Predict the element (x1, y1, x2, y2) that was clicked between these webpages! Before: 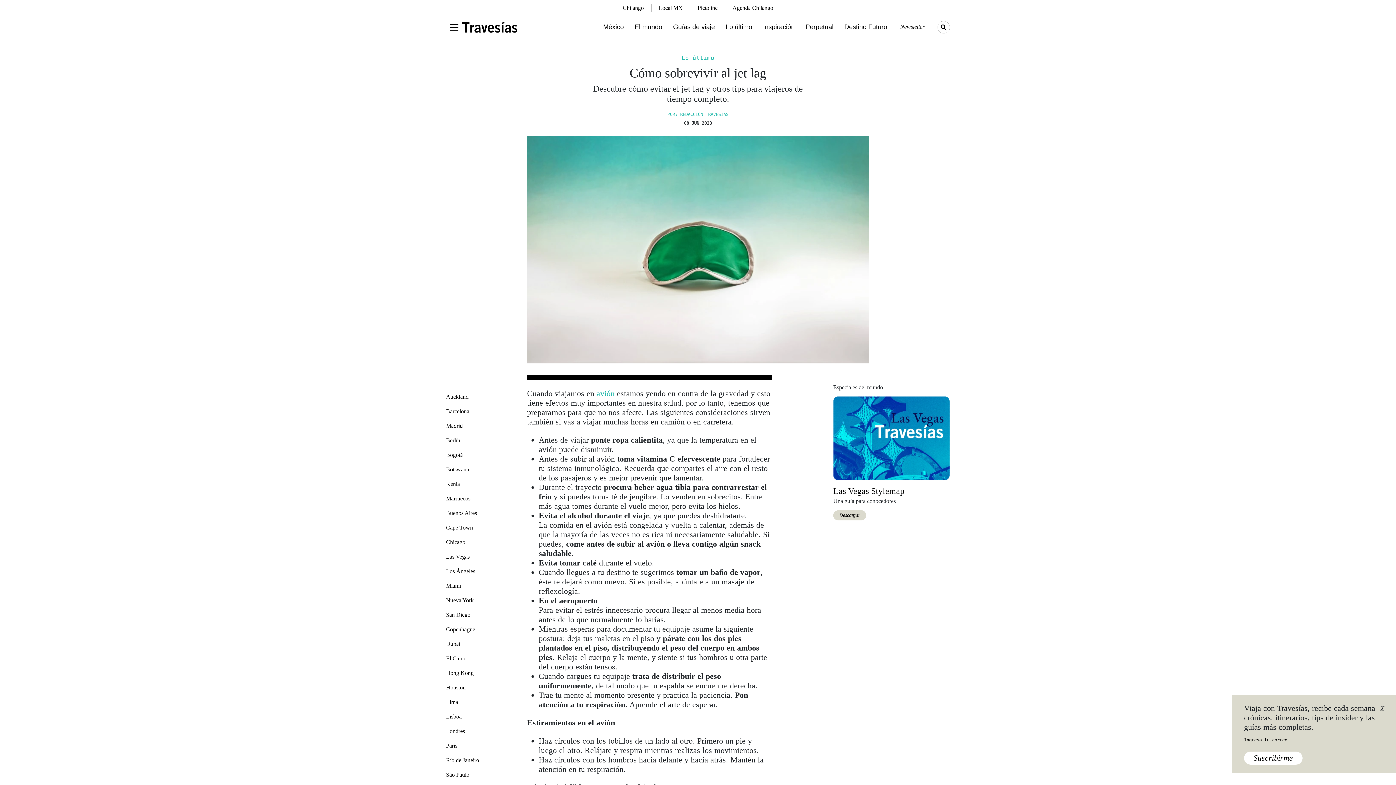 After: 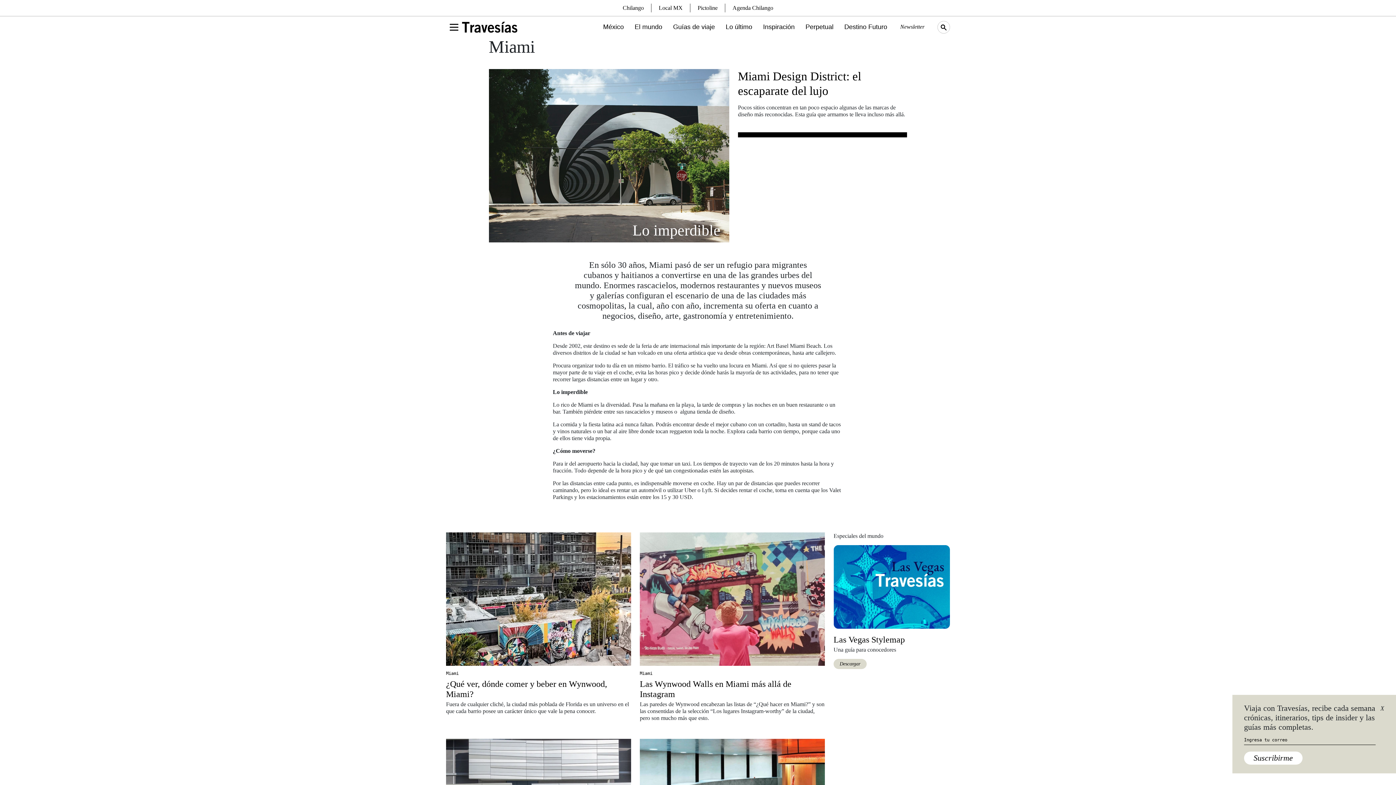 Action: label: Miami bbox: (446, 583, 461, 589)